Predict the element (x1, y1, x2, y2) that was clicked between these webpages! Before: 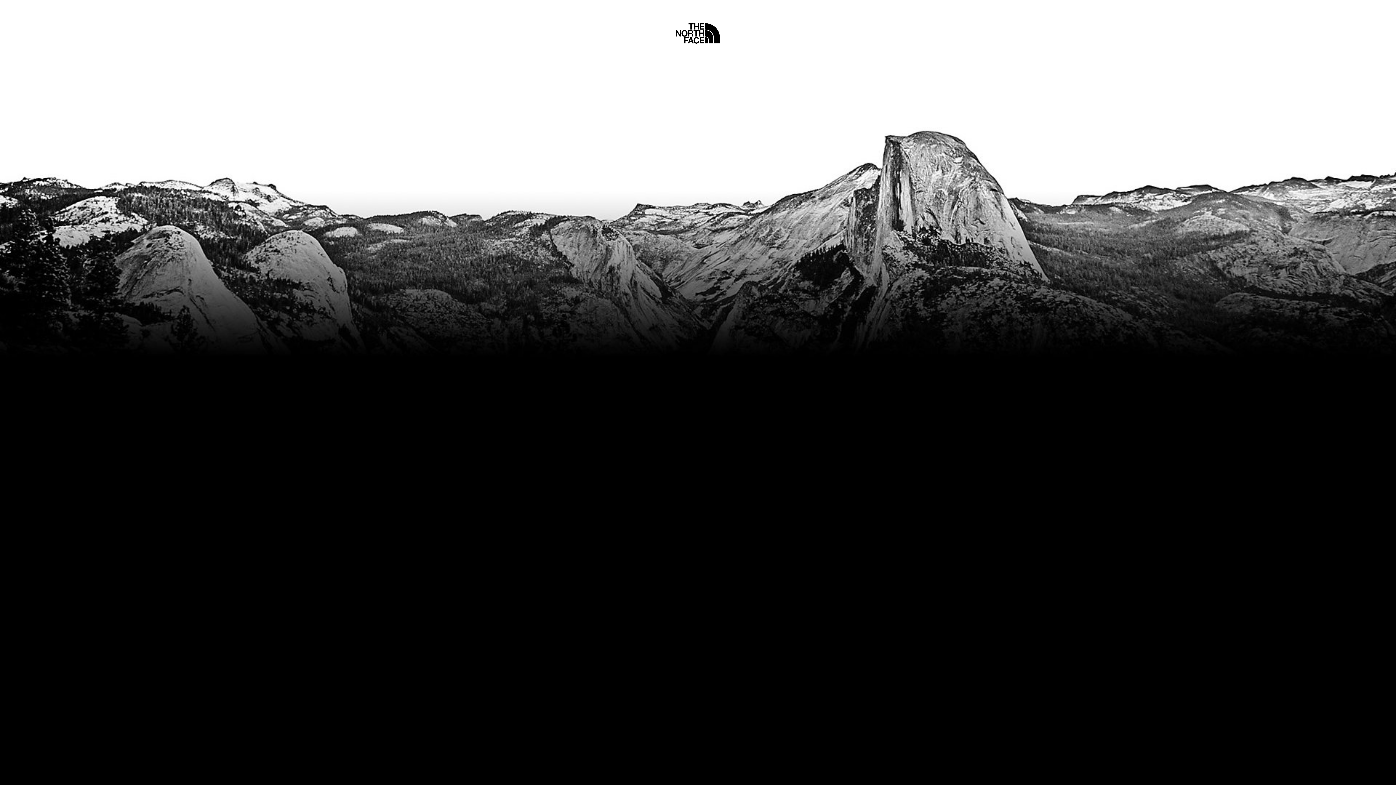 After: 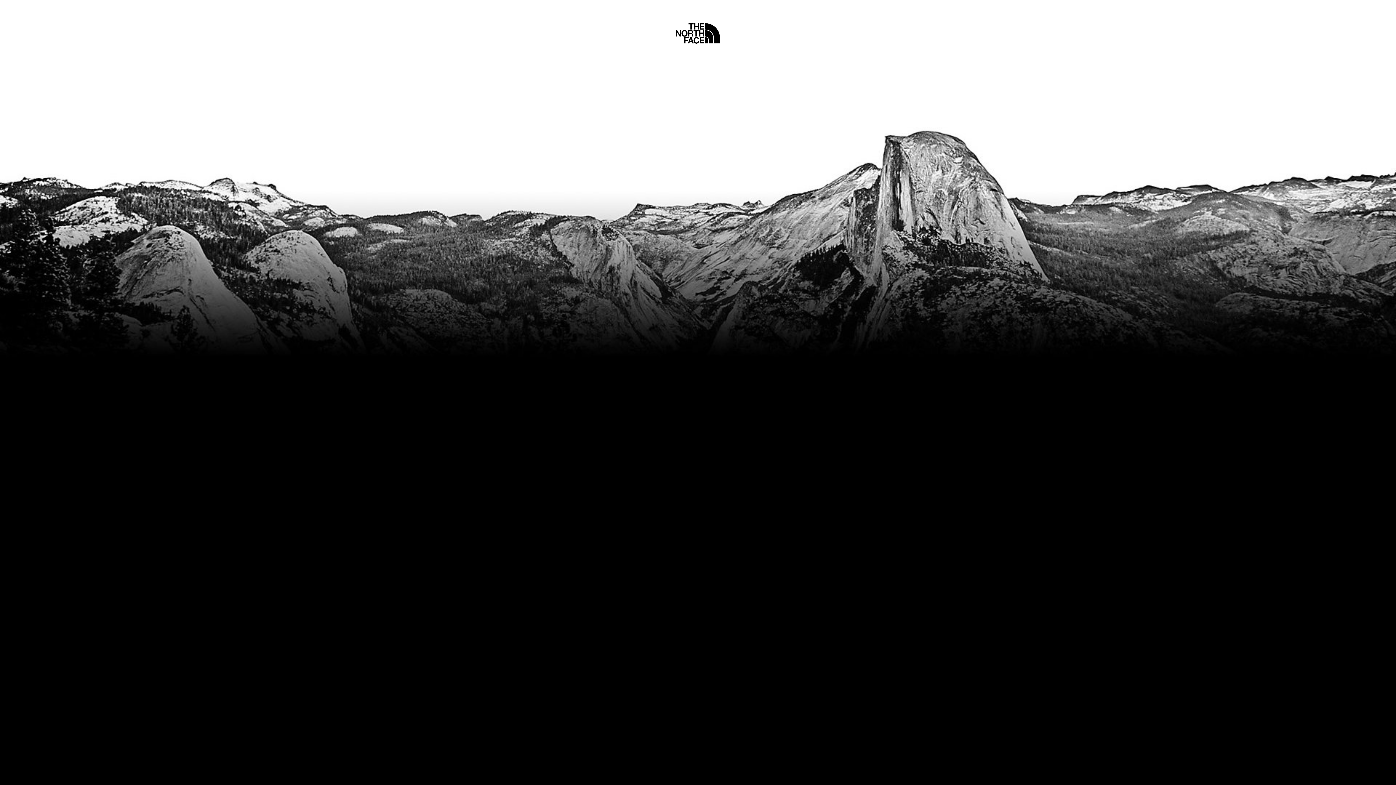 Action: bbox: (675, 5, 720, 45) label: Home